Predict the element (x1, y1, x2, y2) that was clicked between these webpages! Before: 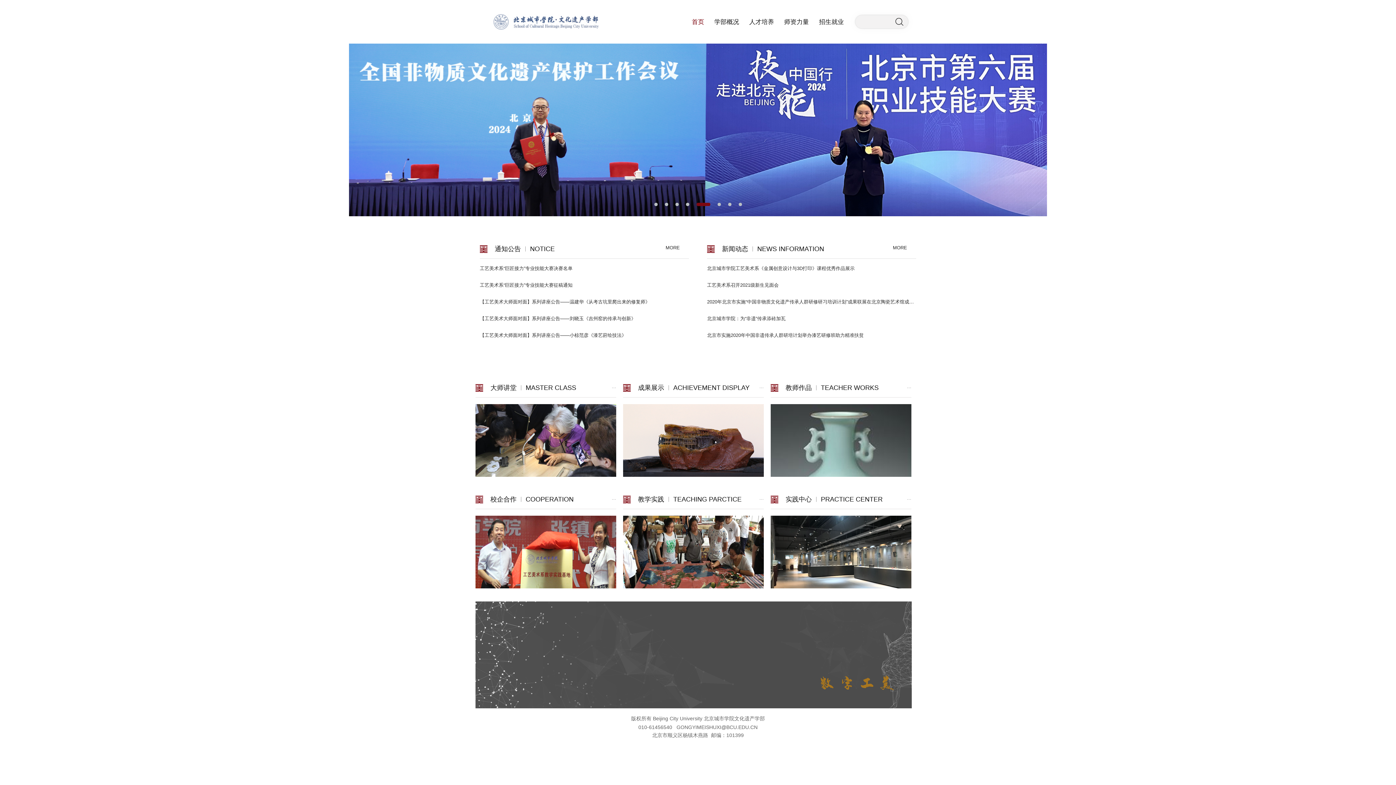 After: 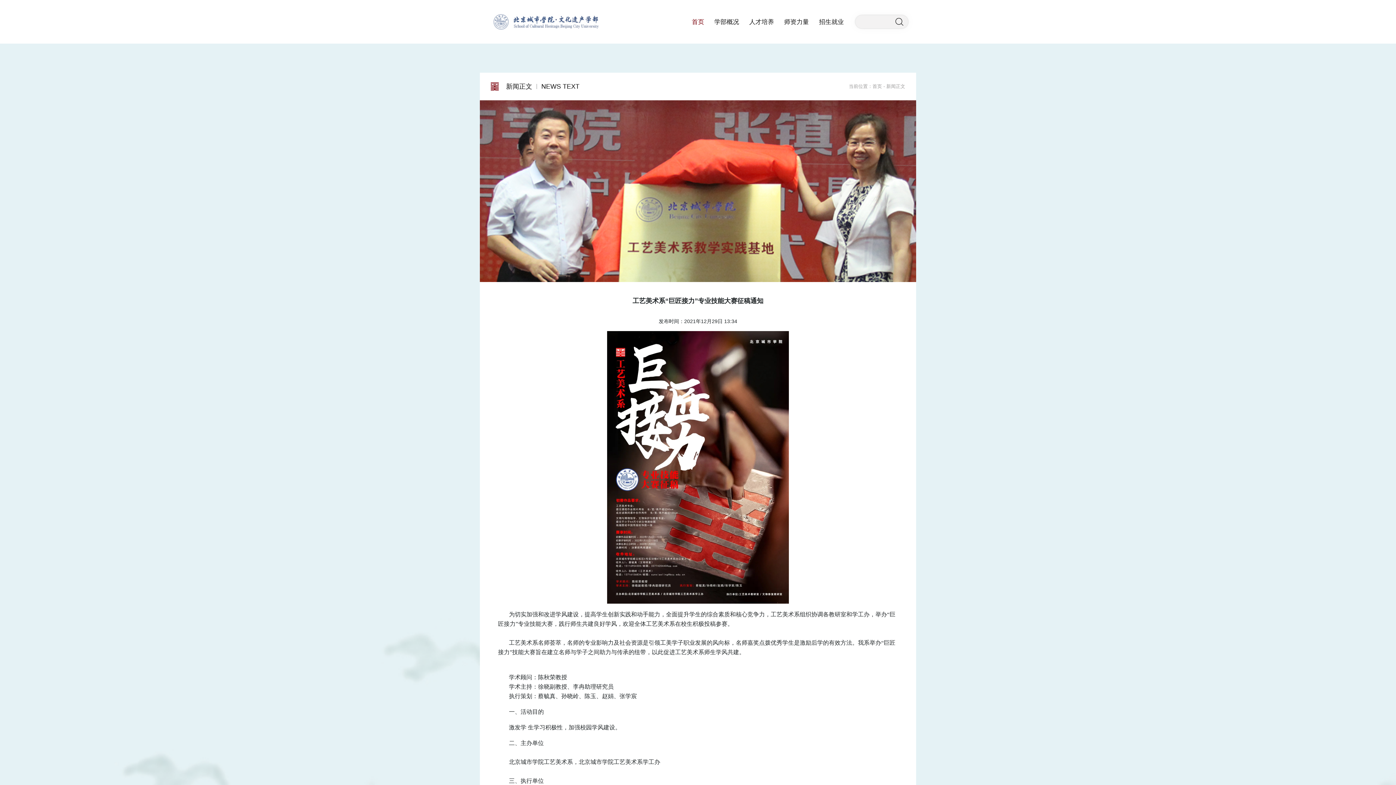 Action: bbox: (480, 282, 689, 288) label: 工艺美术系“巨匠接力”专业技能大赛征稿通知